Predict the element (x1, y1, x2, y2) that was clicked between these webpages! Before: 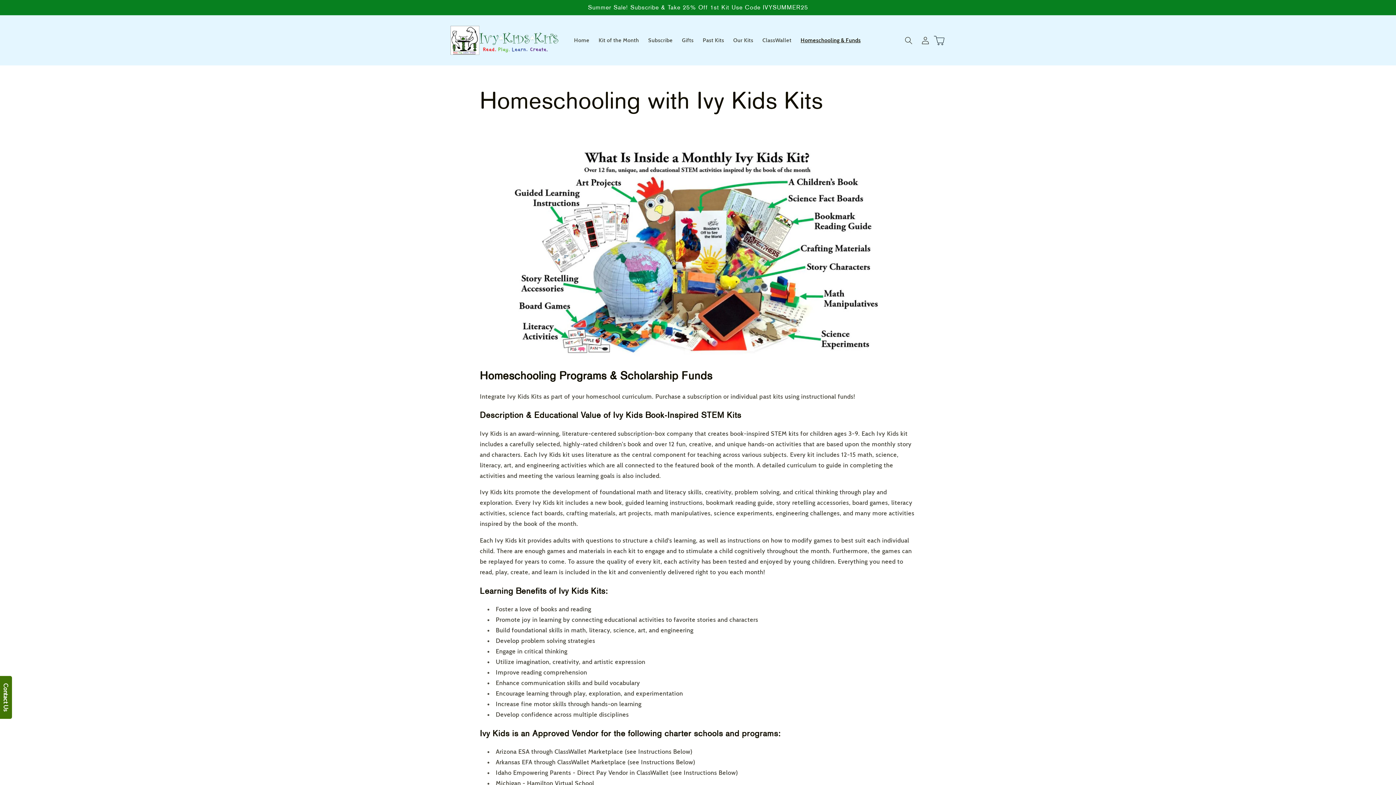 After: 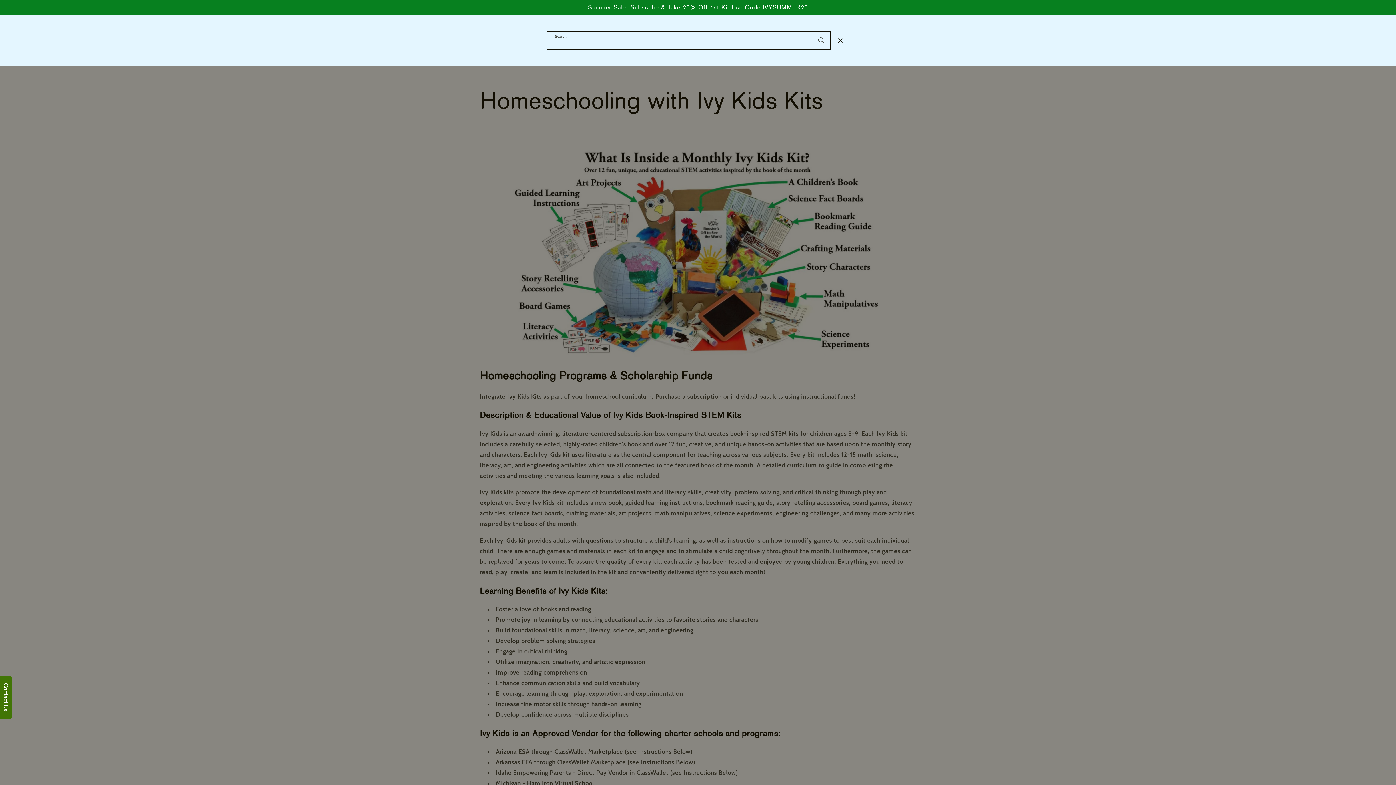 Action: bbox: (900, 31, 917, 48) label: Search